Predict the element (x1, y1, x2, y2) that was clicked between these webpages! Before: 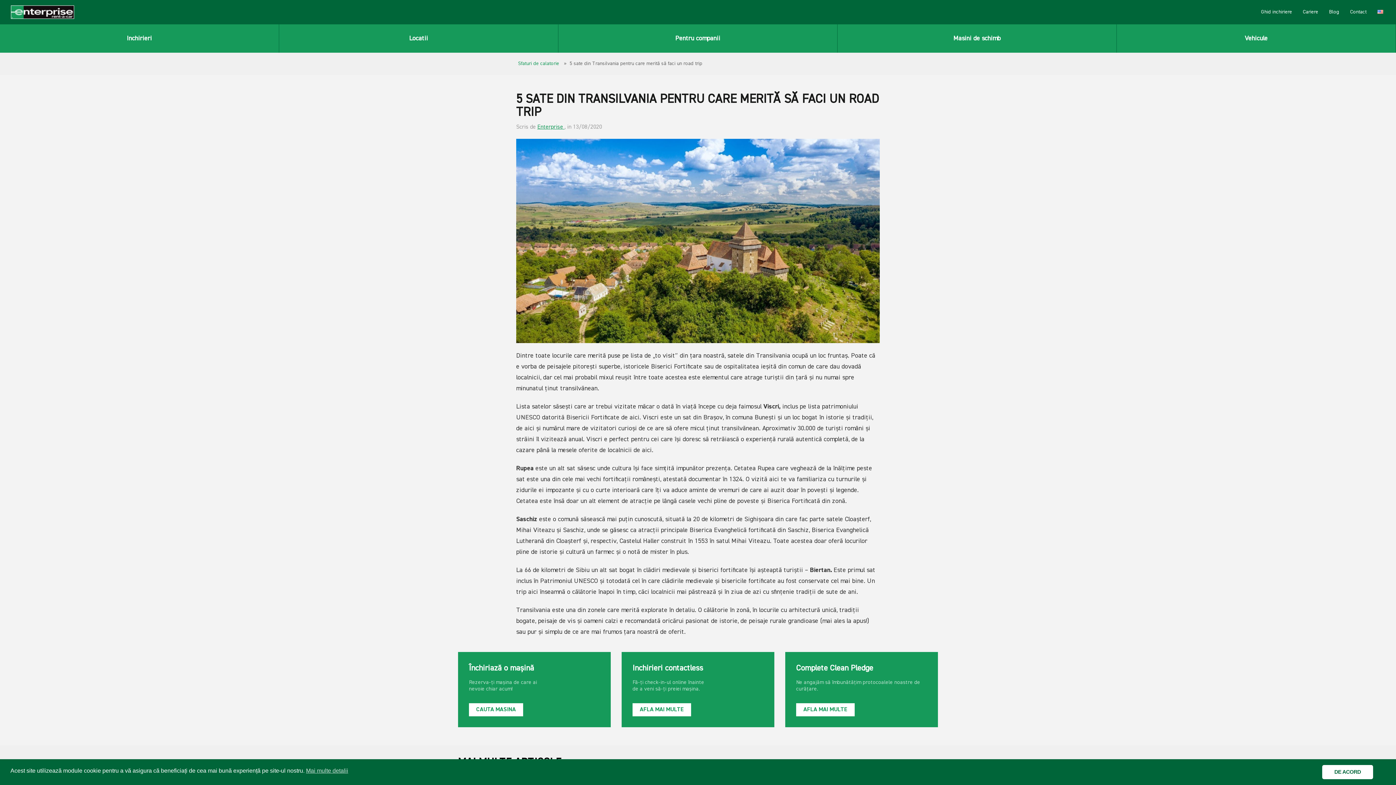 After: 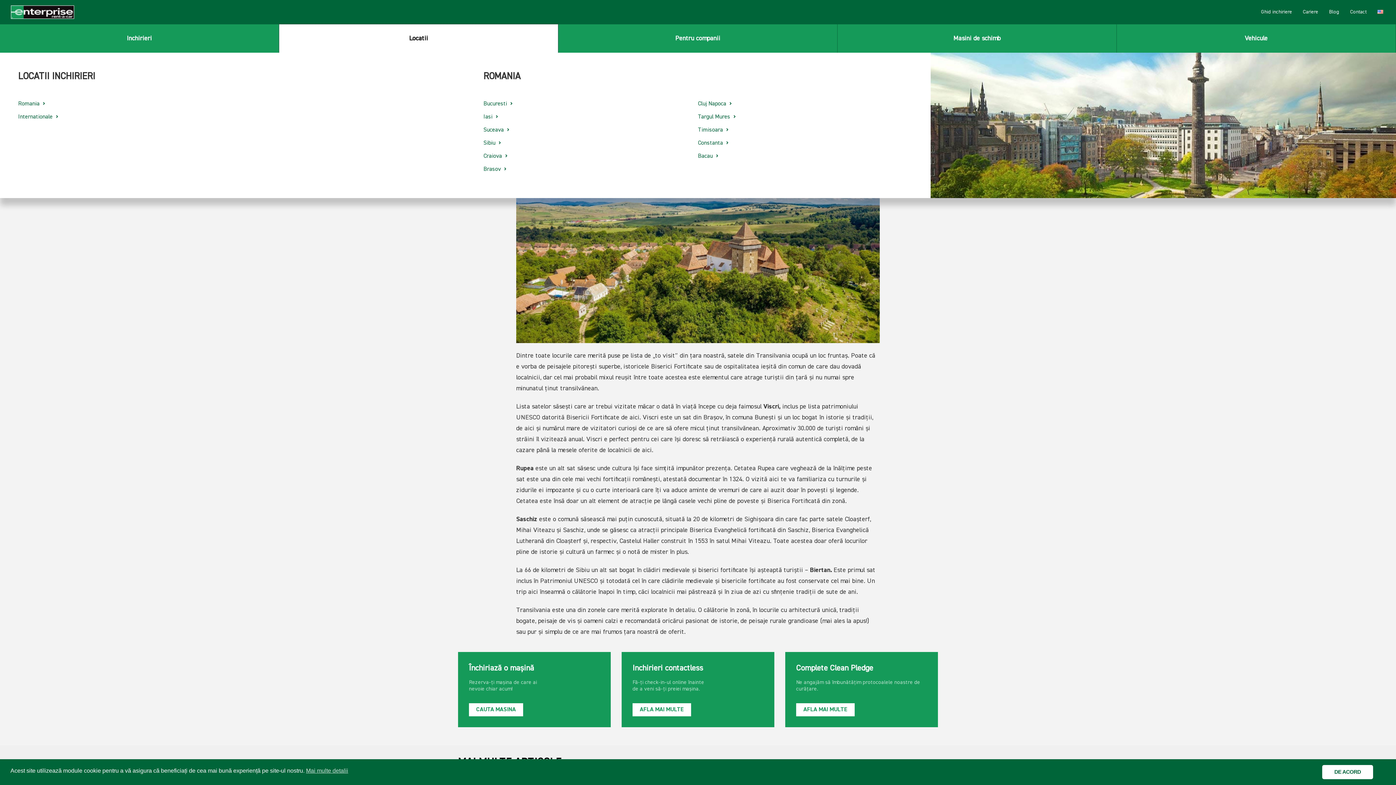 Action: label: Locatii bbox: (279, 24, 558, 52)